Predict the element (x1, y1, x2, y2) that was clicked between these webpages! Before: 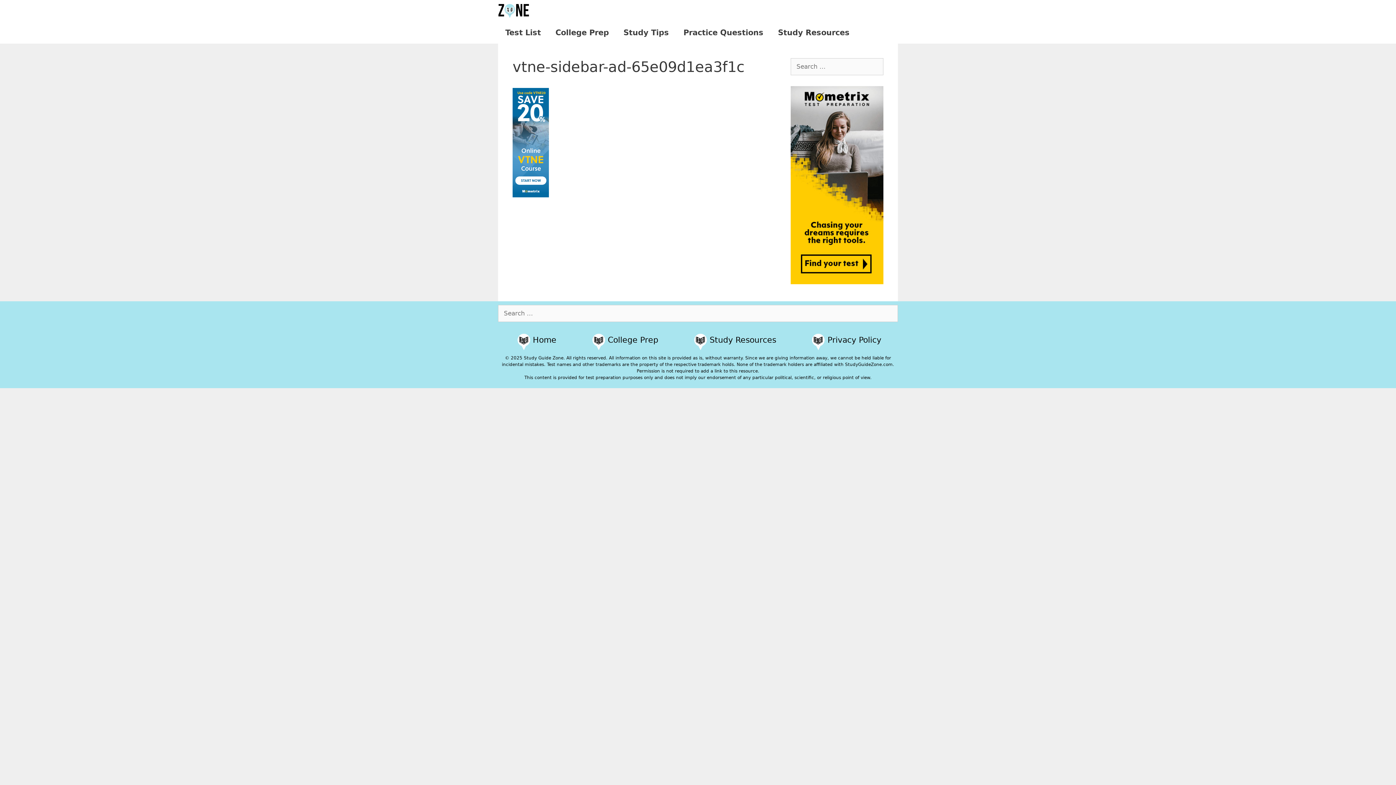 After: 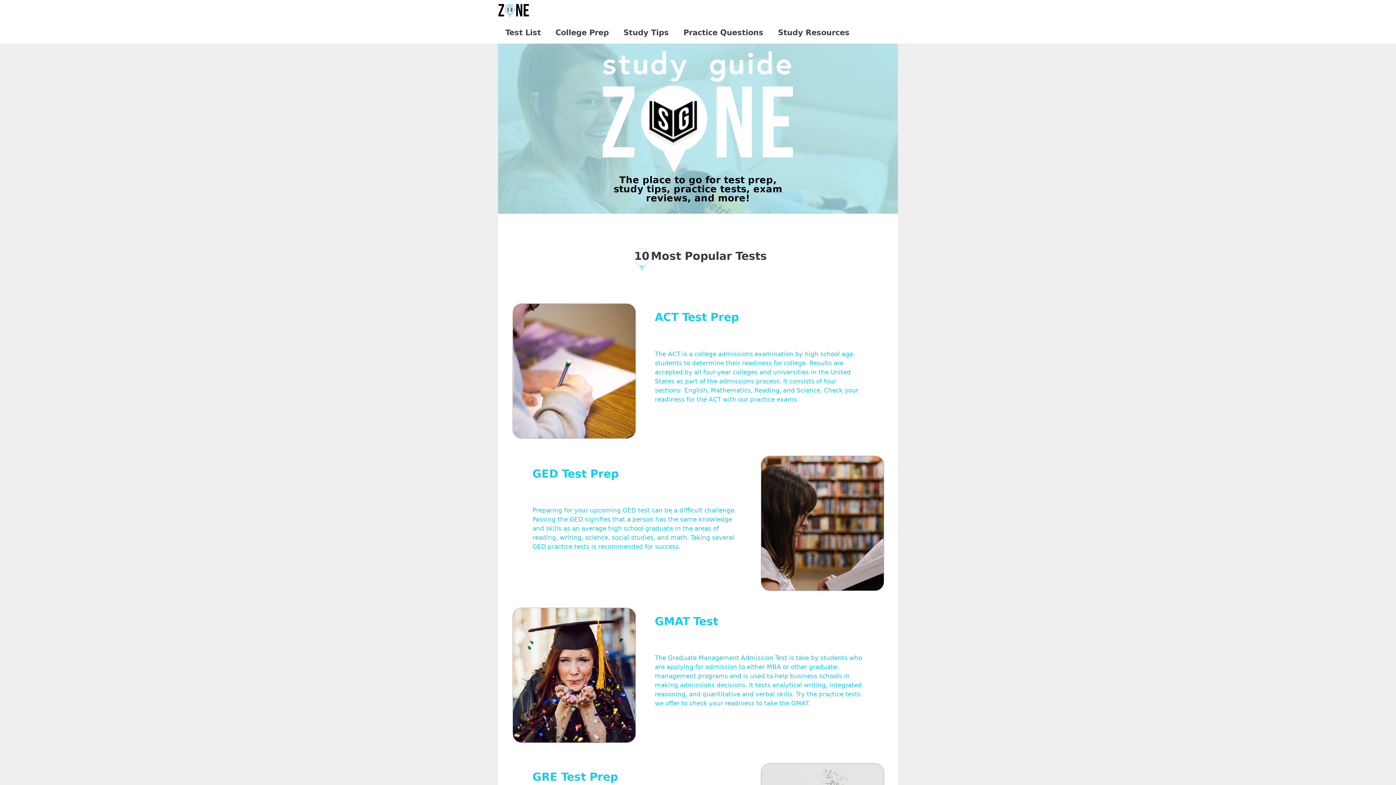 Action: label: Home bbox: (532, 335, 556, 344)